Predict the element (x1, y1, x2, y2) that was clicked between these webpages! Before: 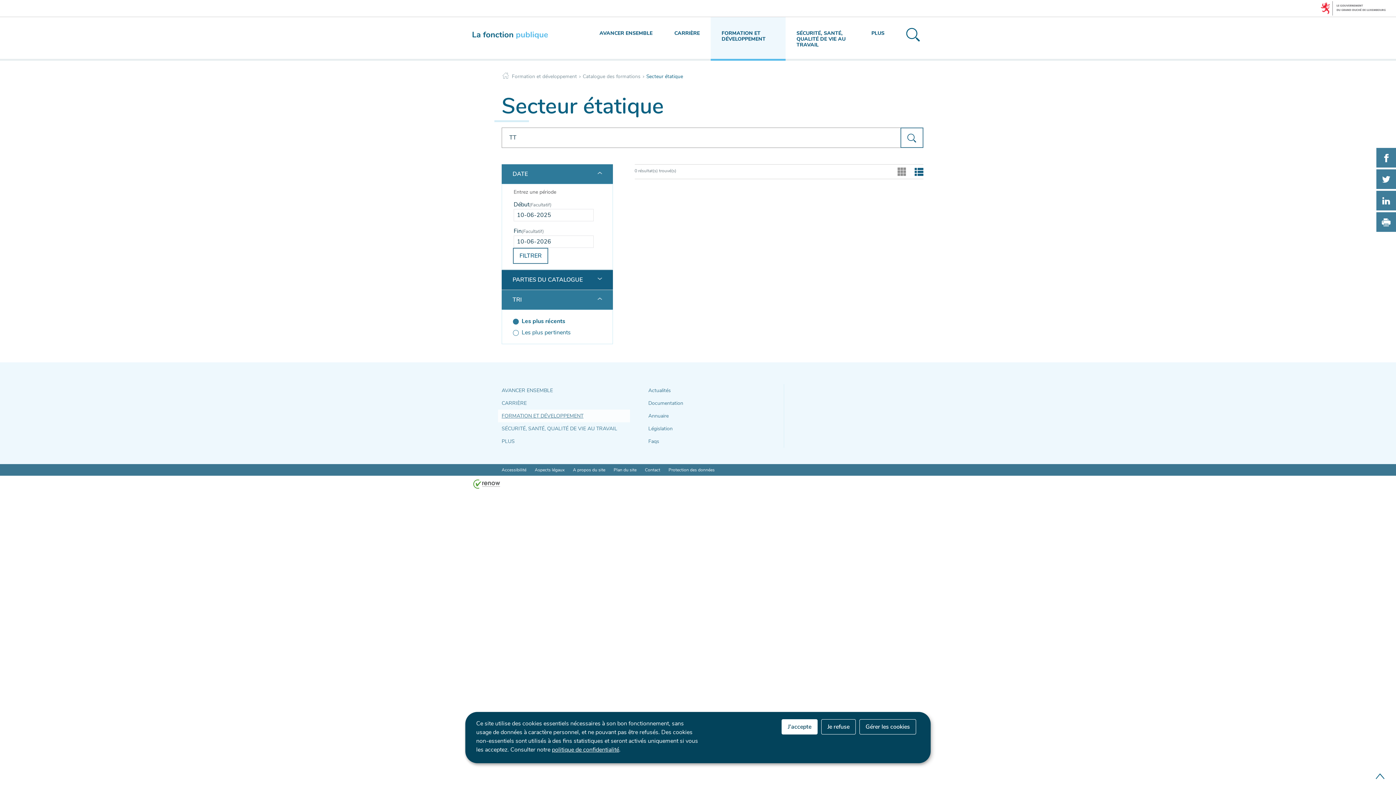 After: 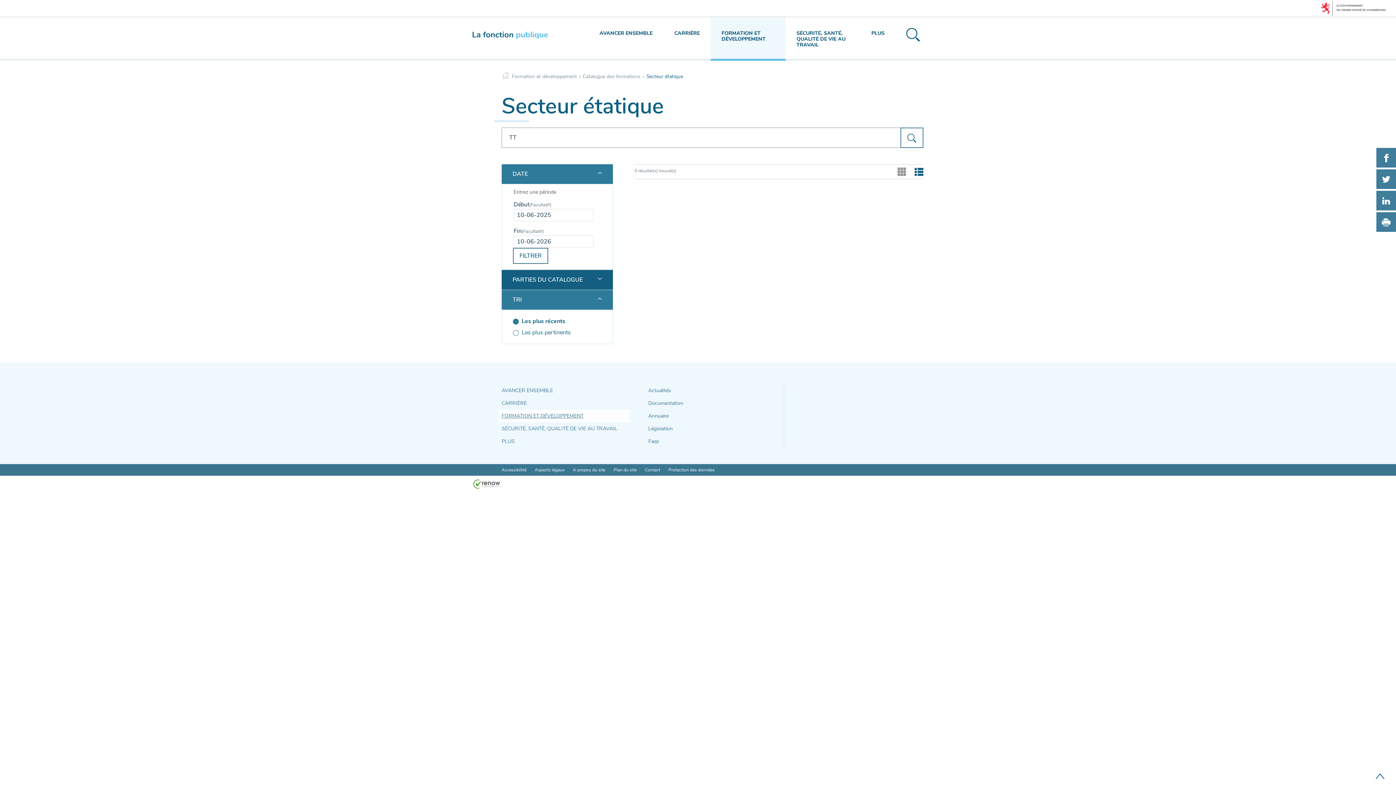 Action: bbox: (781, 719, 817, 734) label: J'accepte